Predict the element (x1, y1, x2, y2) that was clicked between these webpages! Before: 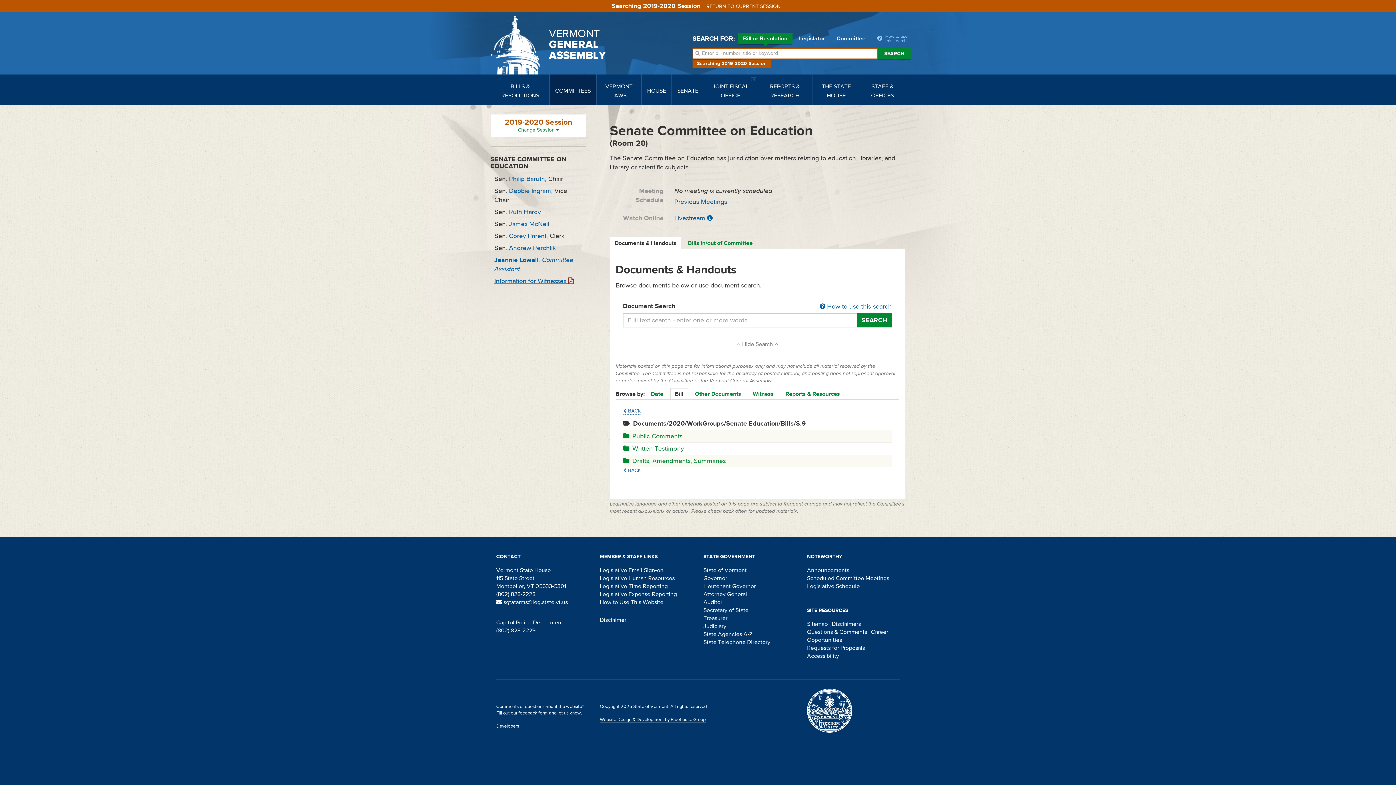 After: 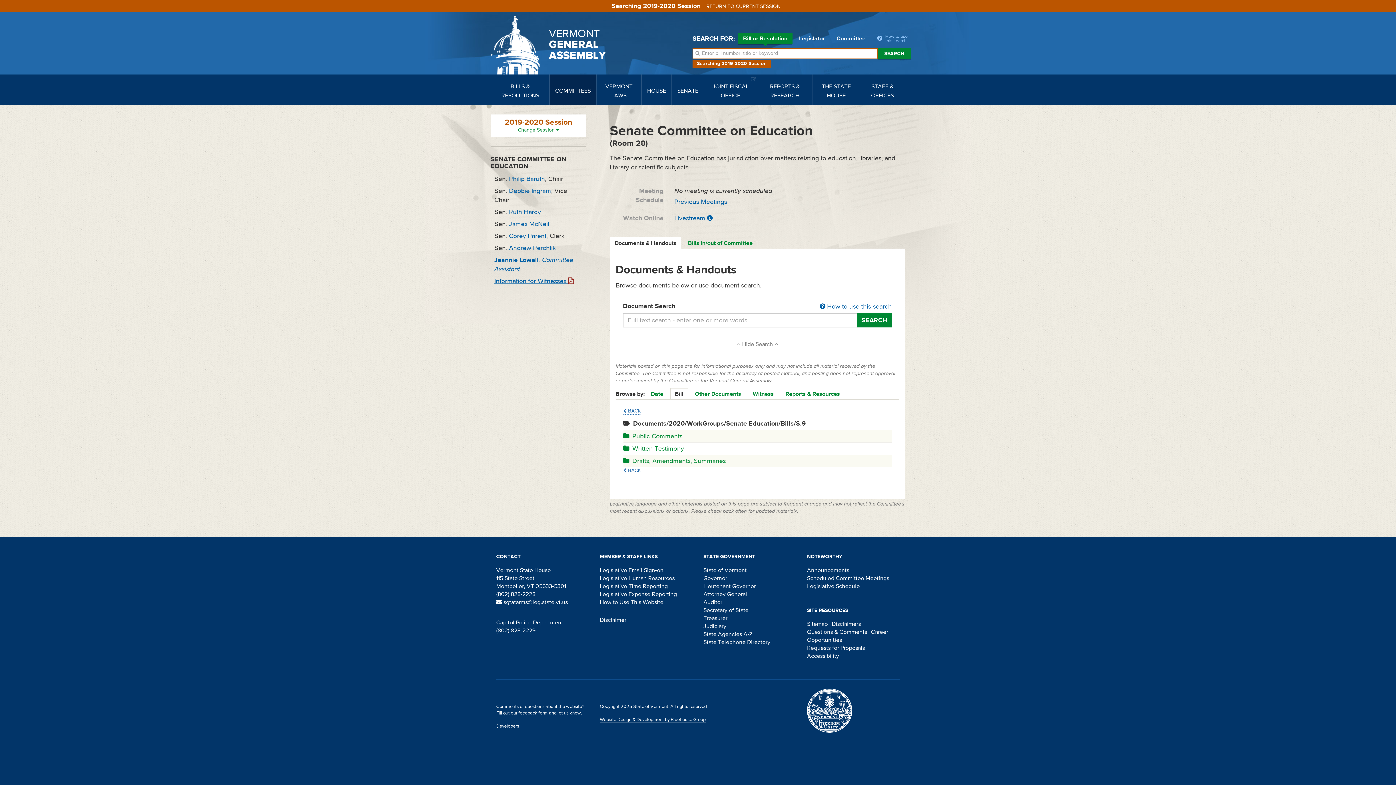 Action: label: Secretary of State bbox: (703, 606, 748, 614)